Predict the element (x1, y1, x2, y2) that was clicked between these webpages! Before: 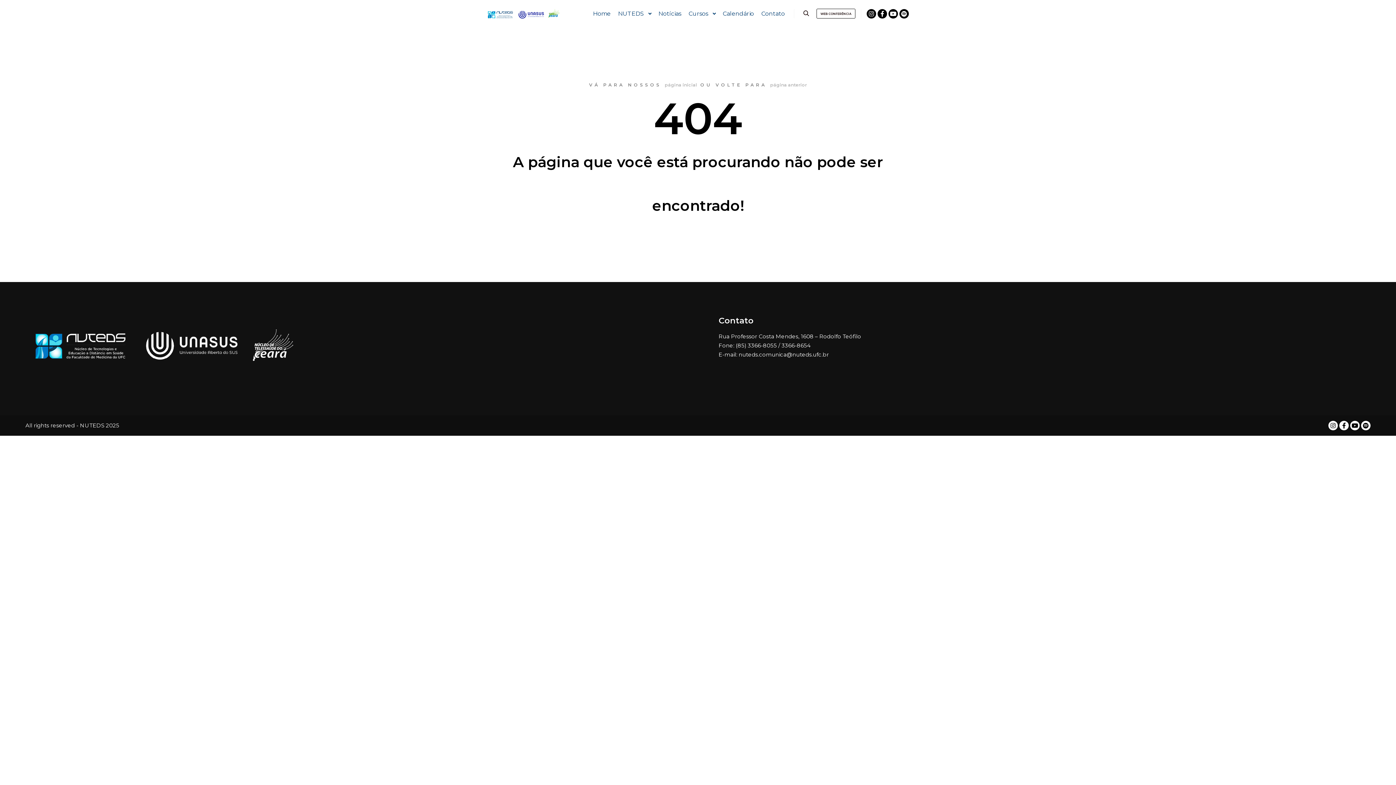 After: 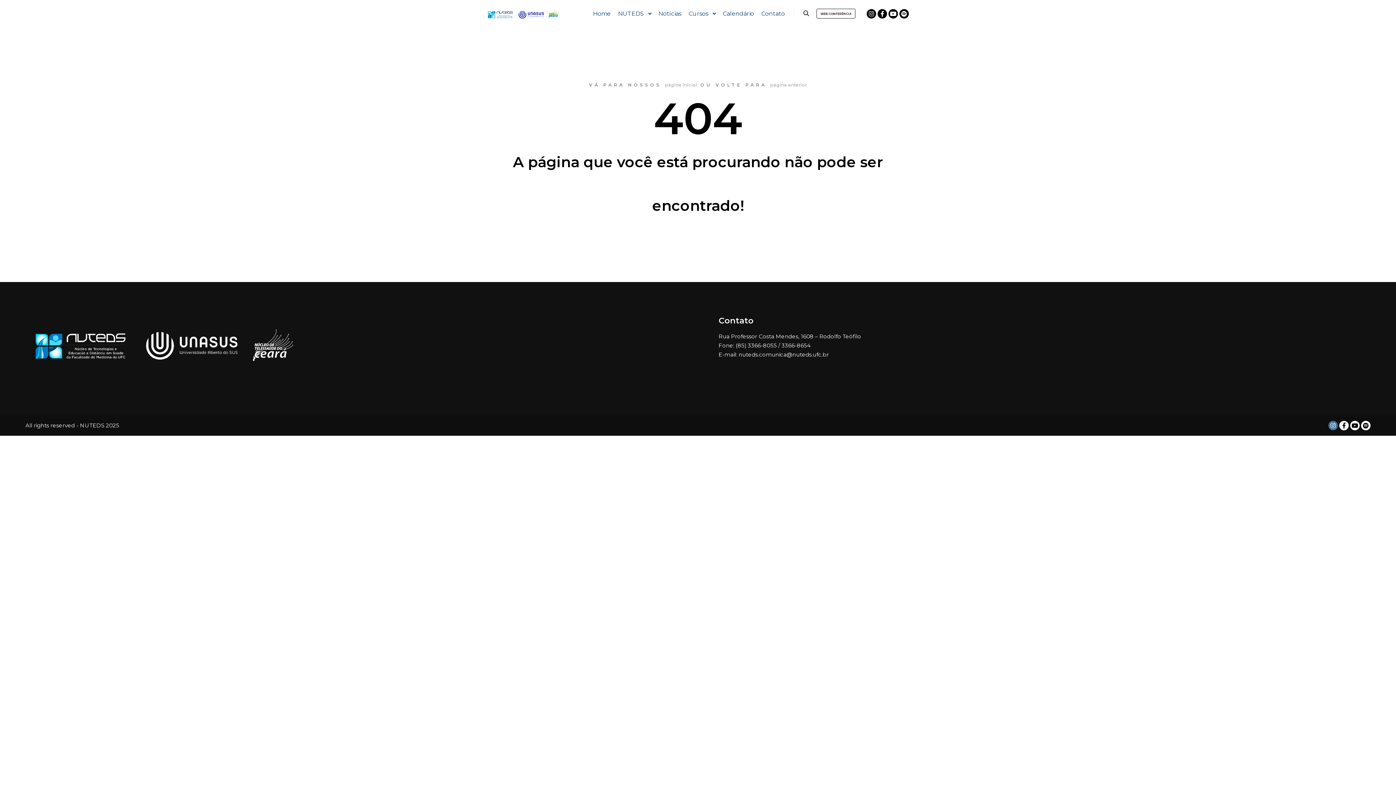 Action: bbox: (1328, 421, 1338, 430)